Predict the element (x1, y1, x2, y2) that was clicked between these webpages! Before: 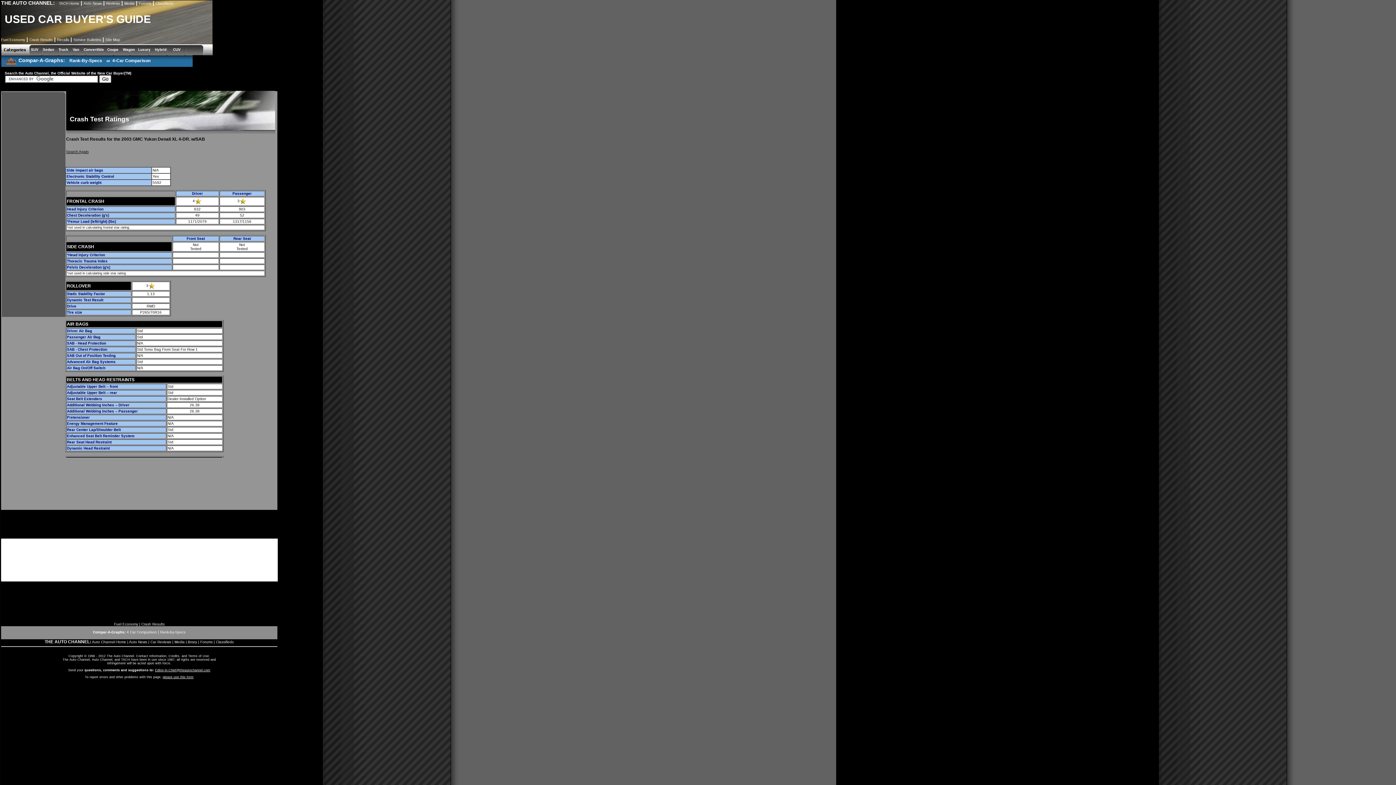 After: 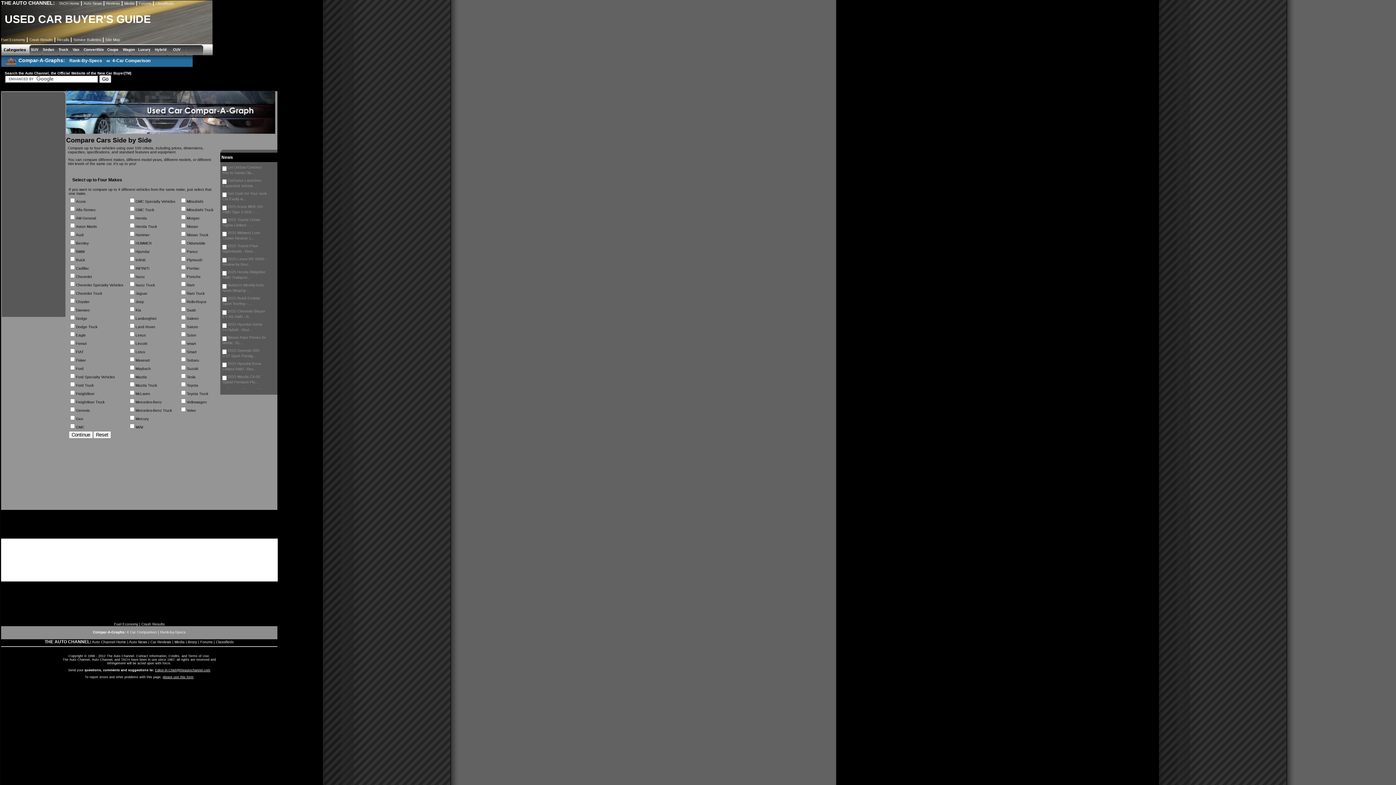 Action: label: 4 Car Comparison bbox: (126, 630, 156, 634)